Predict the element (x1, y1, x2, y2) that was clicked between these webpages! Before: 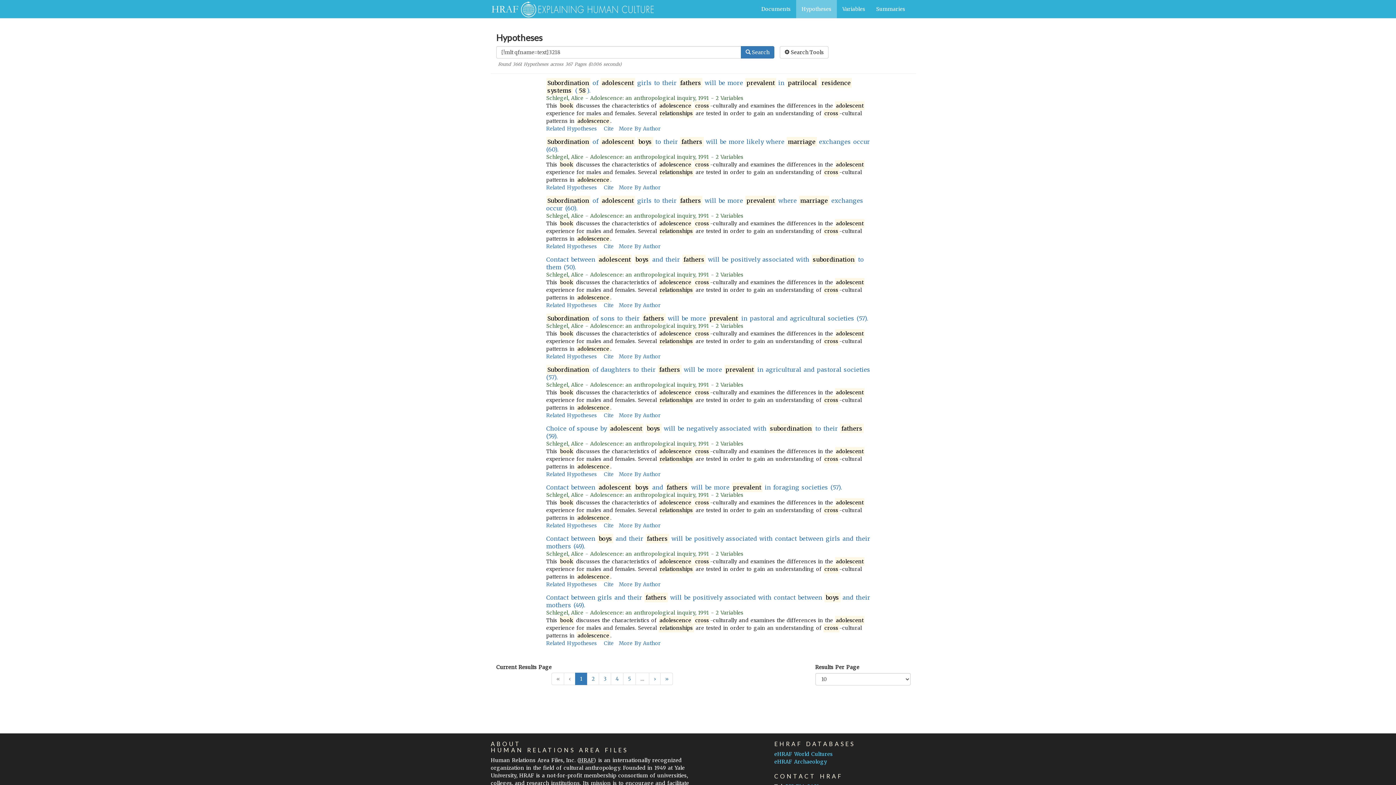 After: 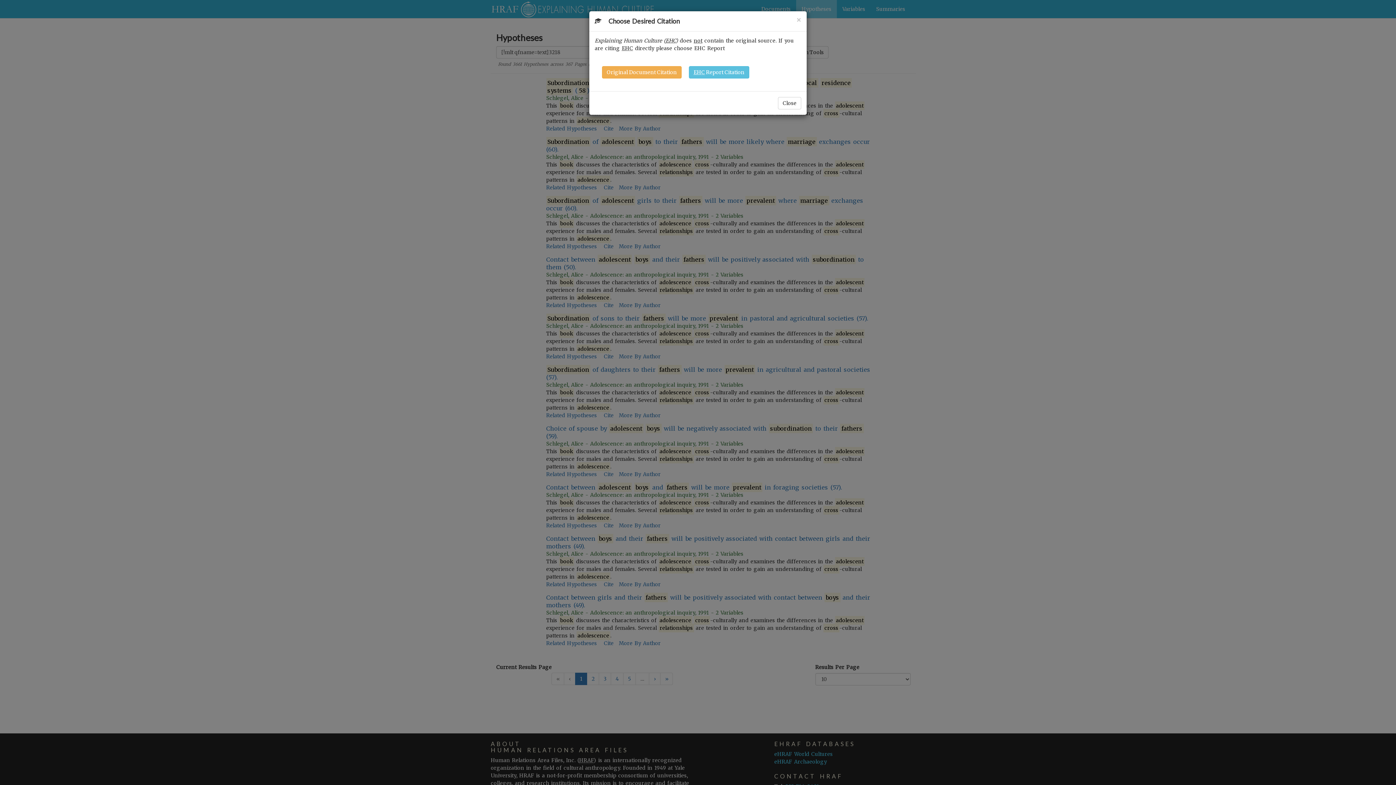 Action: label: Cite bbox: (604, 412, 613, 418)